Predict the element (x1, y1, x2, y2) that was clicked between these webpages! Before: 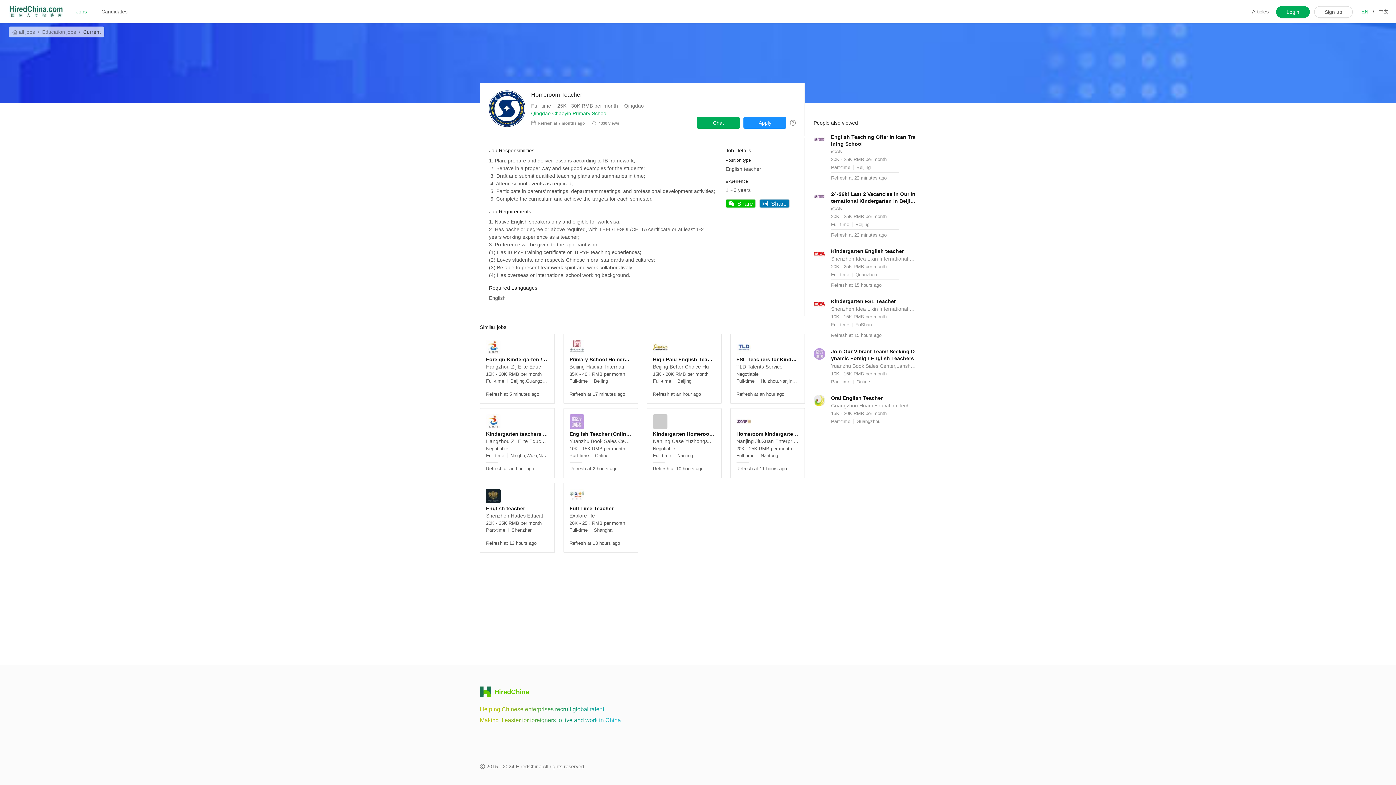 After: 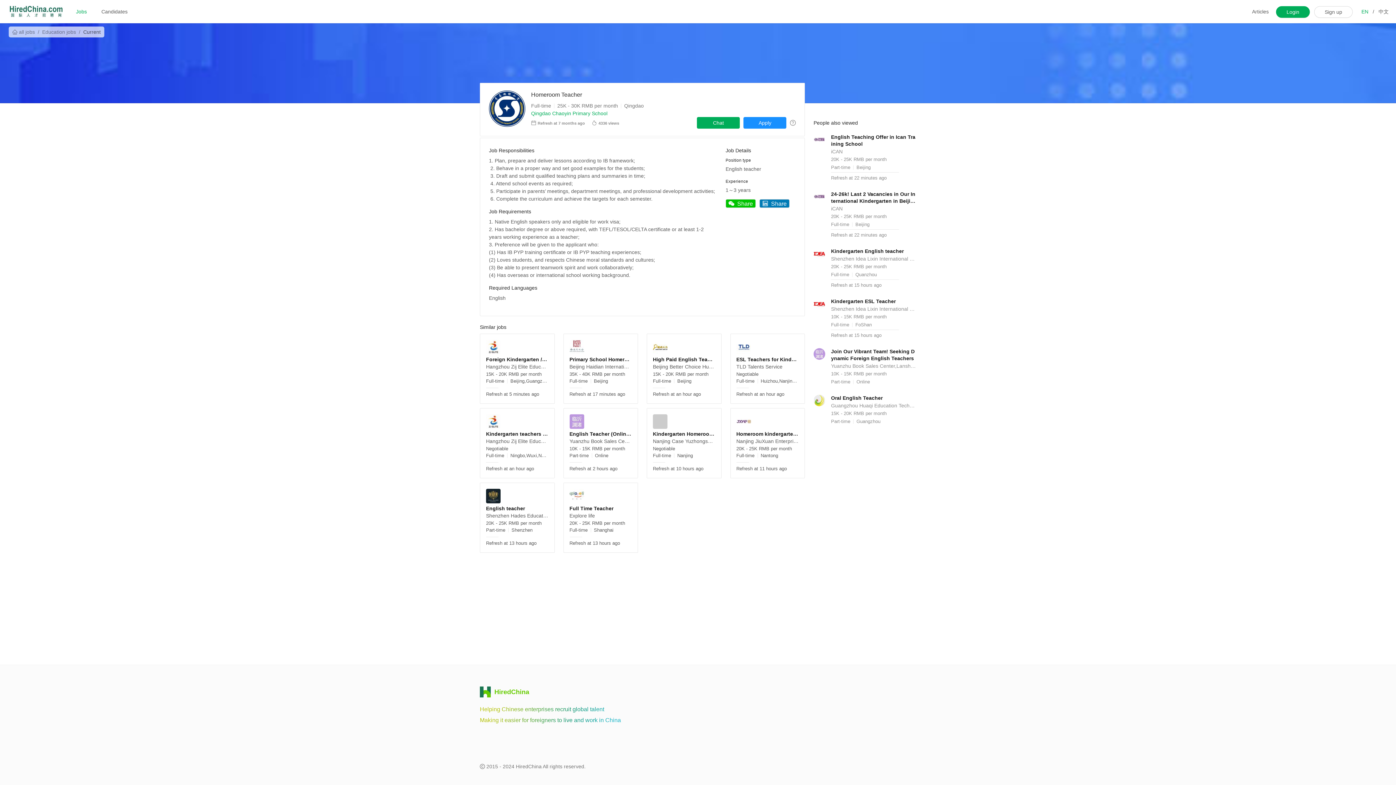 Action: bbox: (563, 333, 638, 403) label: Primary School Homeroom teacher
Beijing Haidian International School
35K - 40K RMB per month
Full-timeBeijing
Refresh at 17 minutes ago